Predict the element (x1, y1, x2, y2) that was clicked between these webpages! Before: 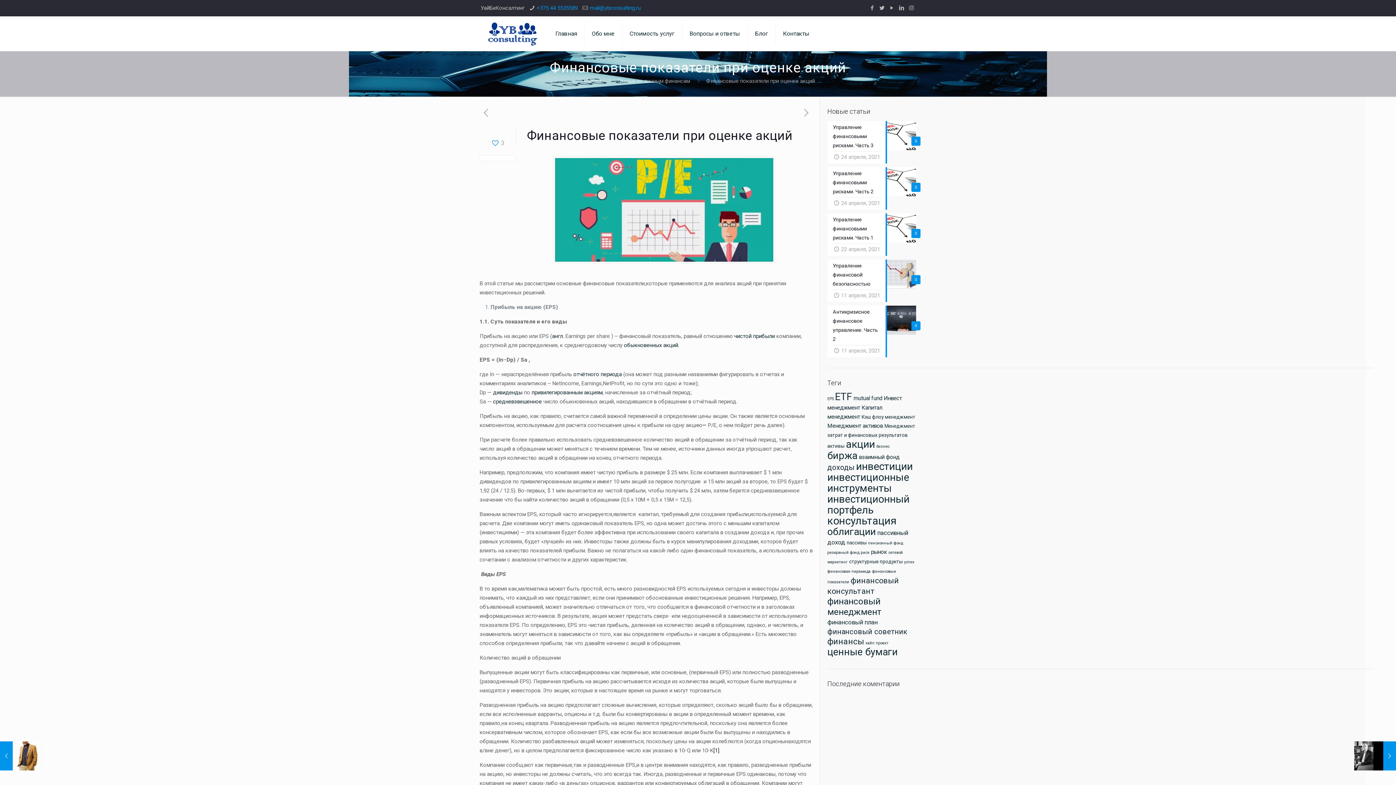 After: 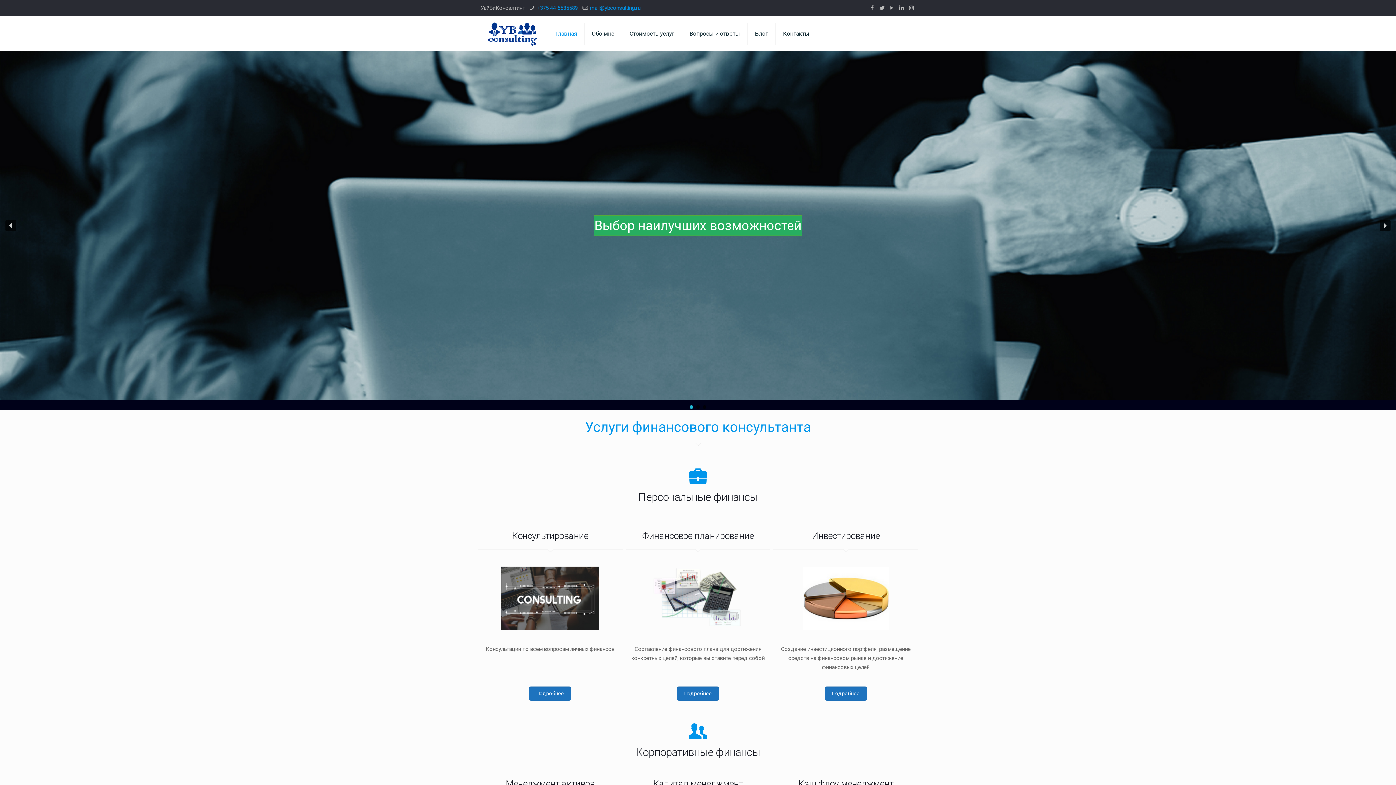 Action: bbox: (488, 16, 537, 50)